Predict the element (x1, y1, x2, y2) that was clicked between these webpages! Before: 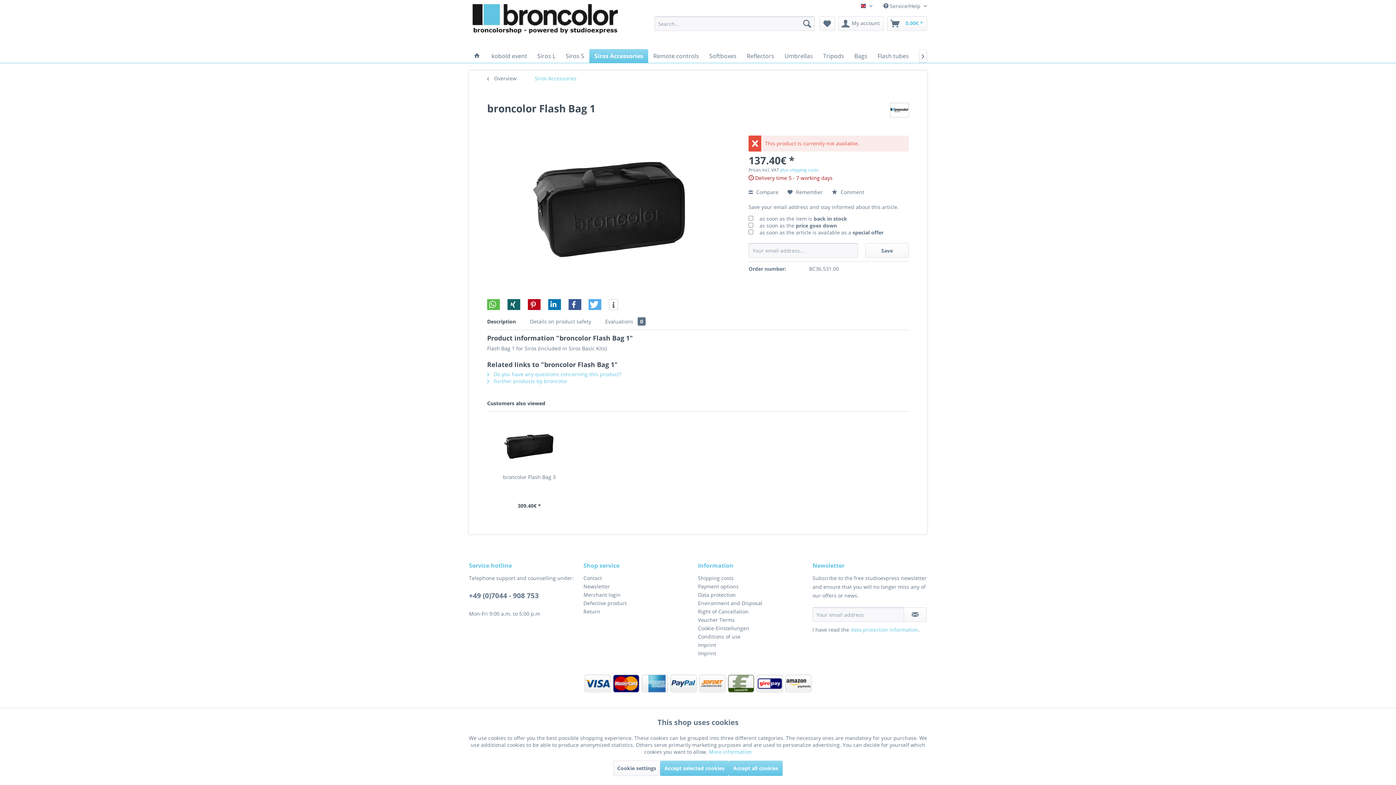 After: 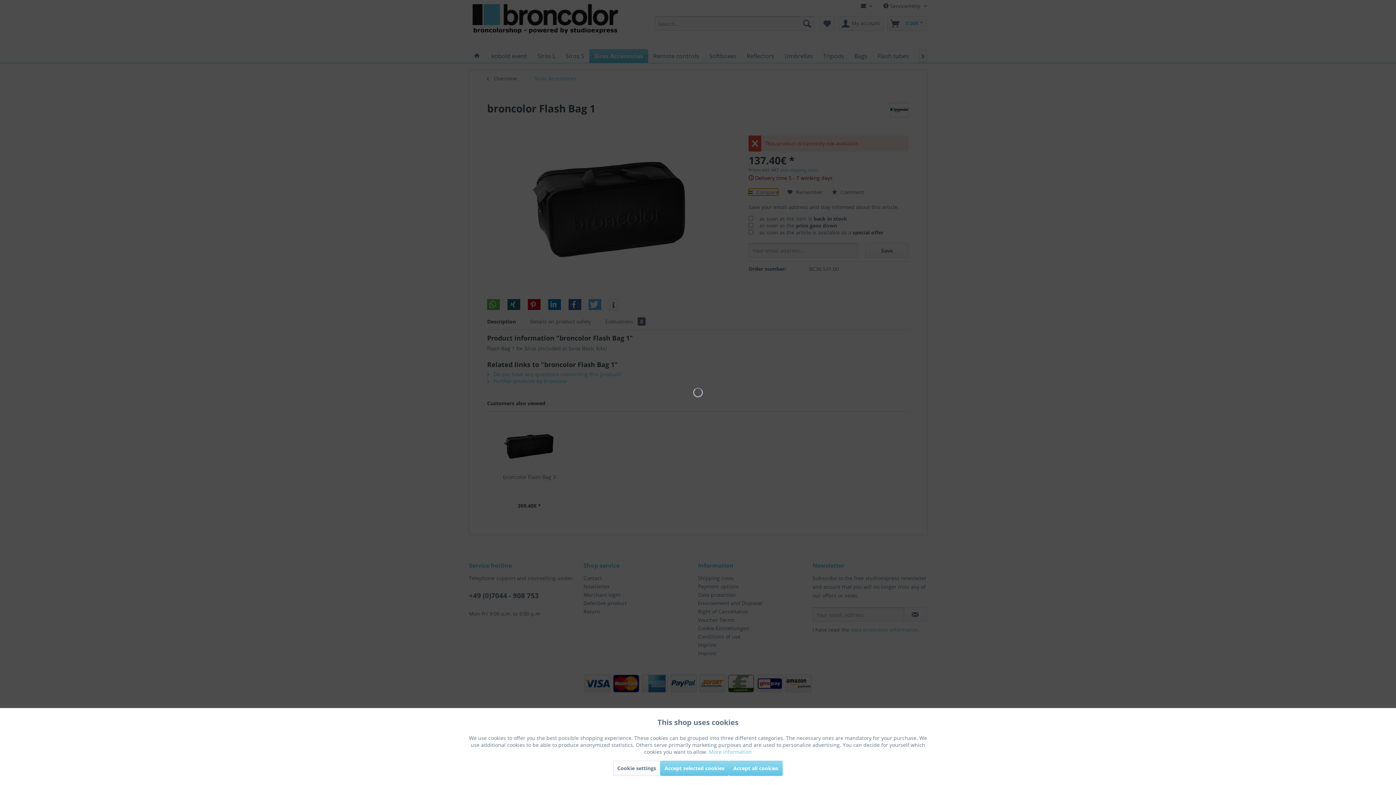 Action: label:  Compare bbox: (748, 188, 778, 195)